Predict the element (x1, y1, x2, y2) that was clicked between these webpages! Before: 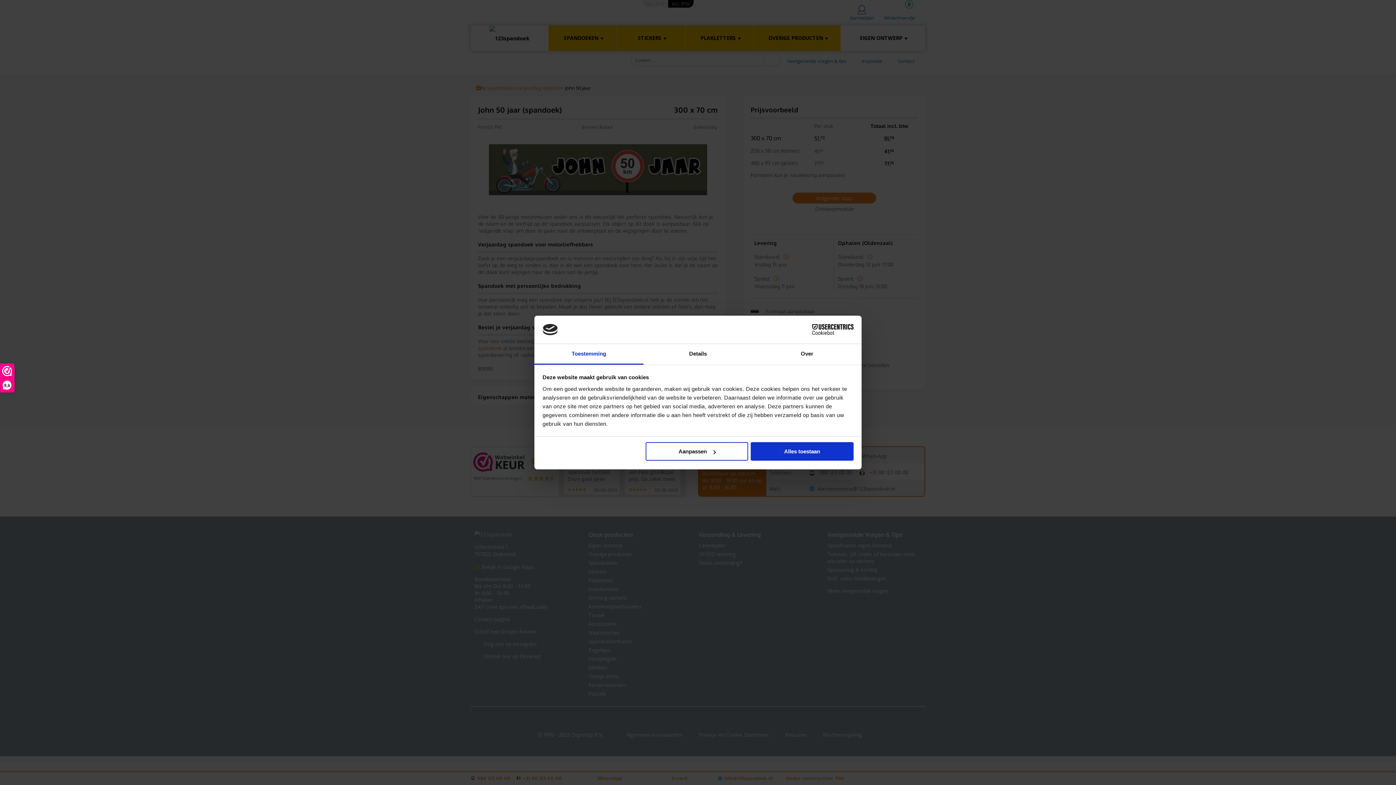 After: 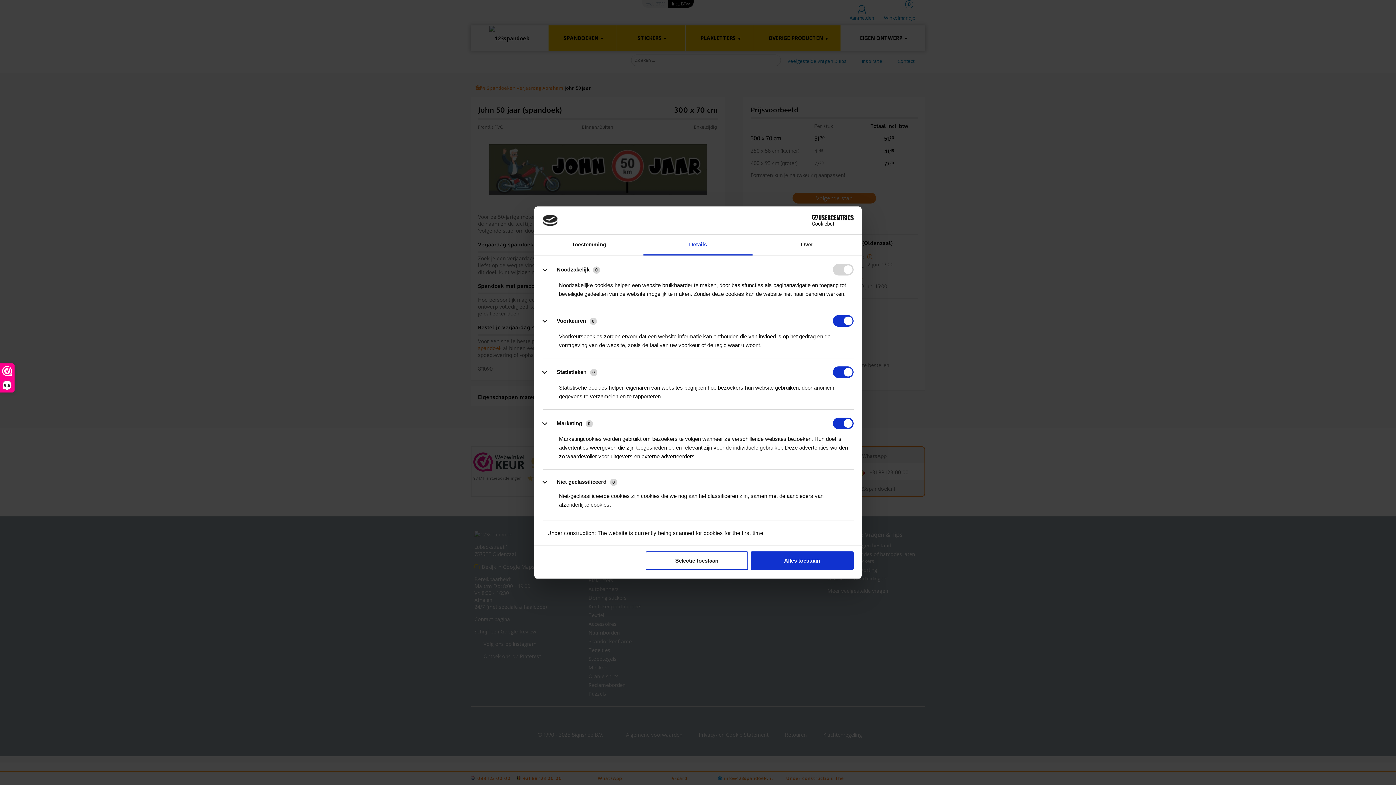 Action: label: Details bbox: (643, 344, 752, 364)